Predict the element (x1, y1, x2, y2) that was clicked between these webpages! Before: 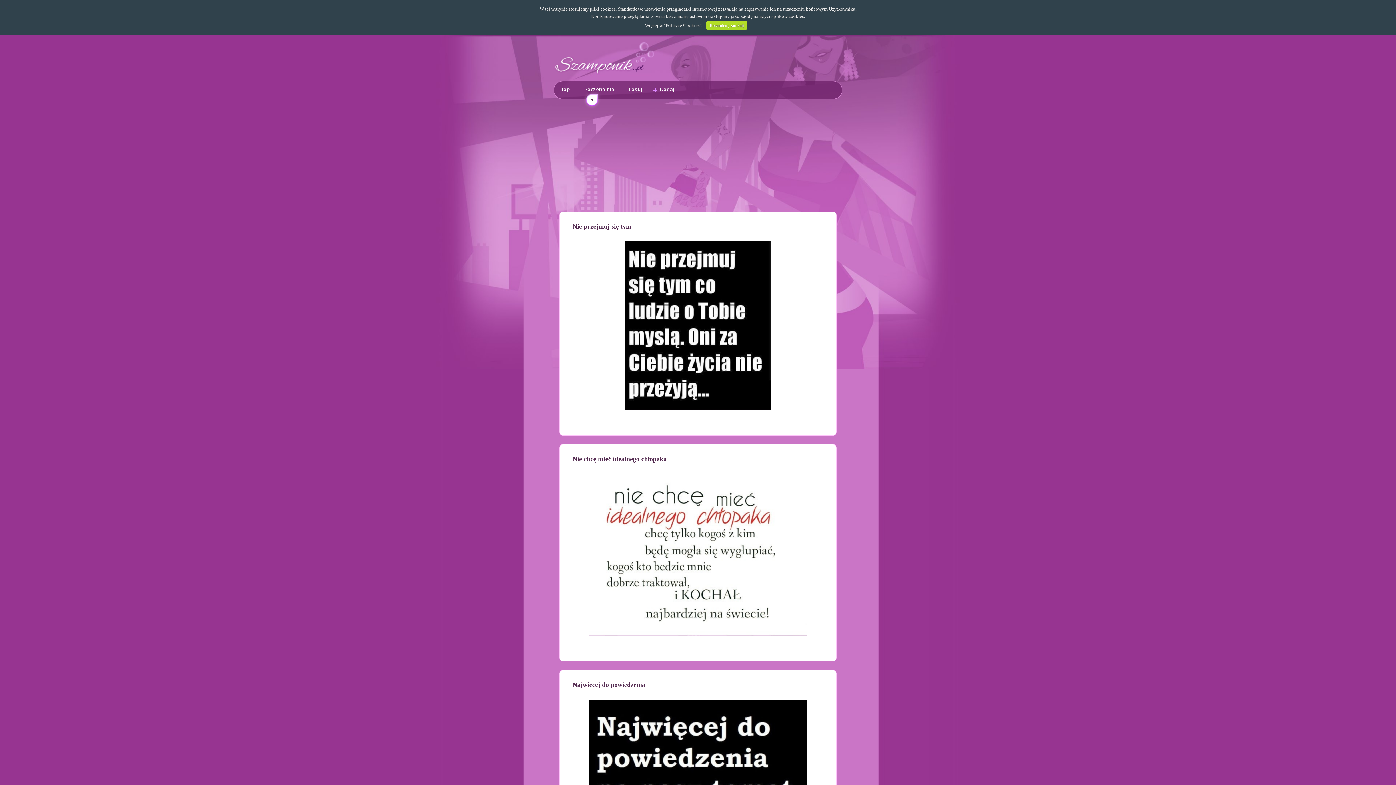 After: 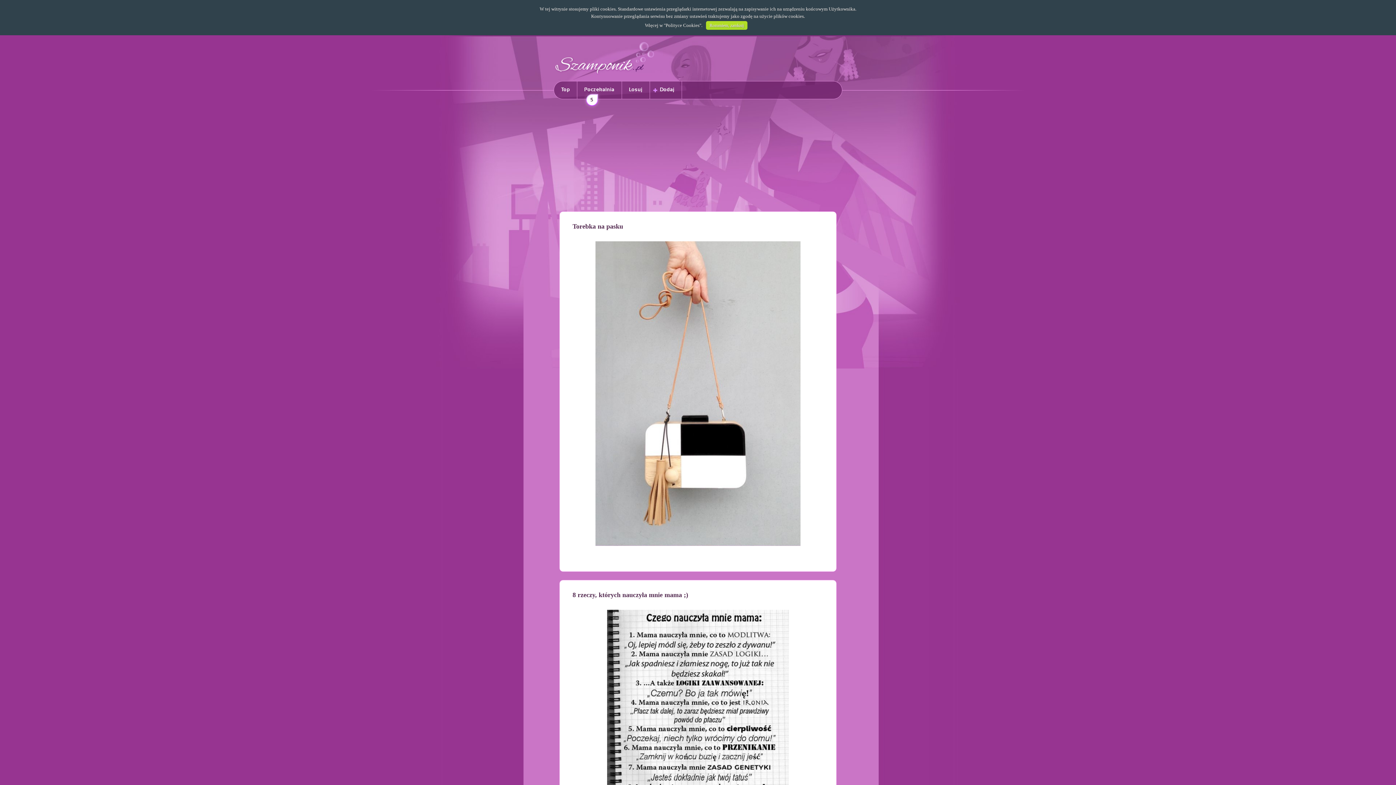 Action: bbox: (554, 73, 656, 76)